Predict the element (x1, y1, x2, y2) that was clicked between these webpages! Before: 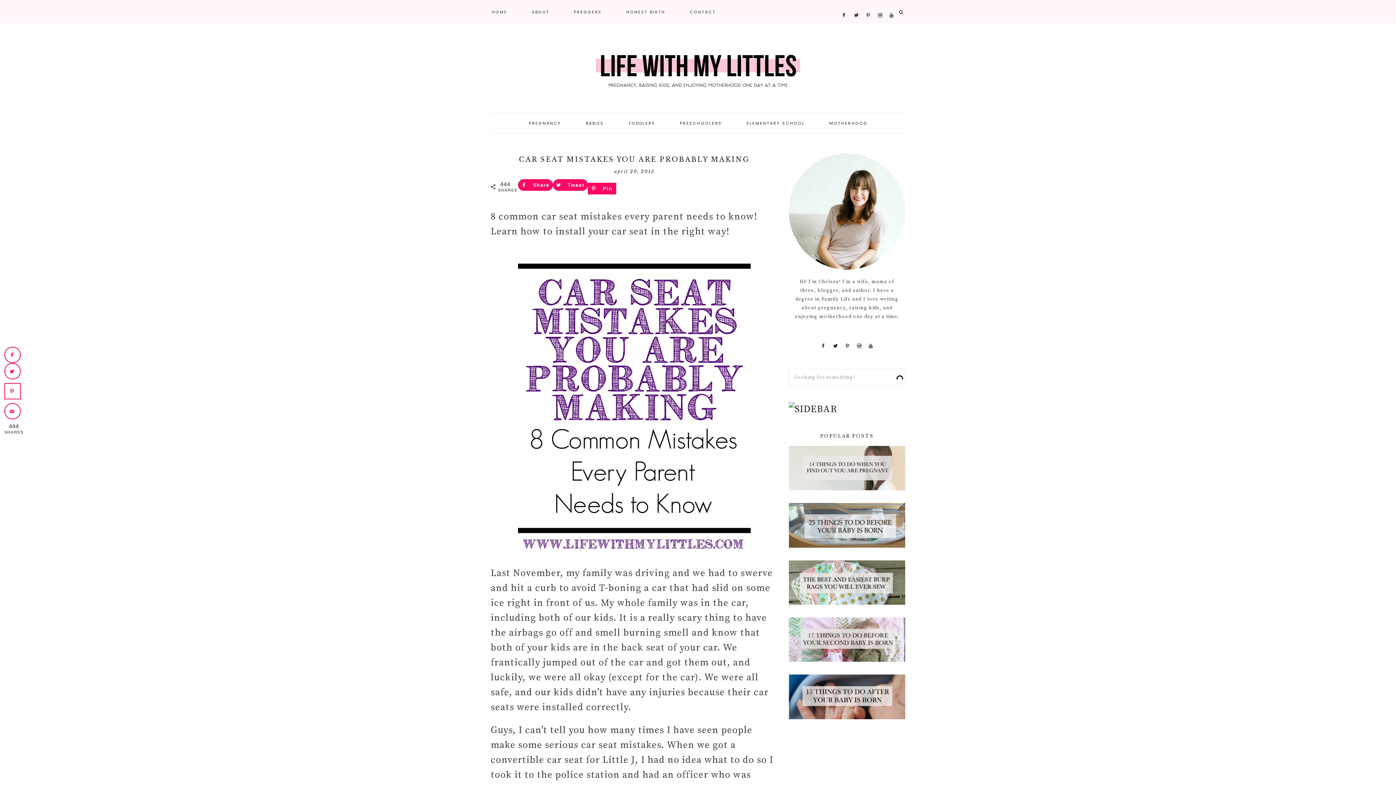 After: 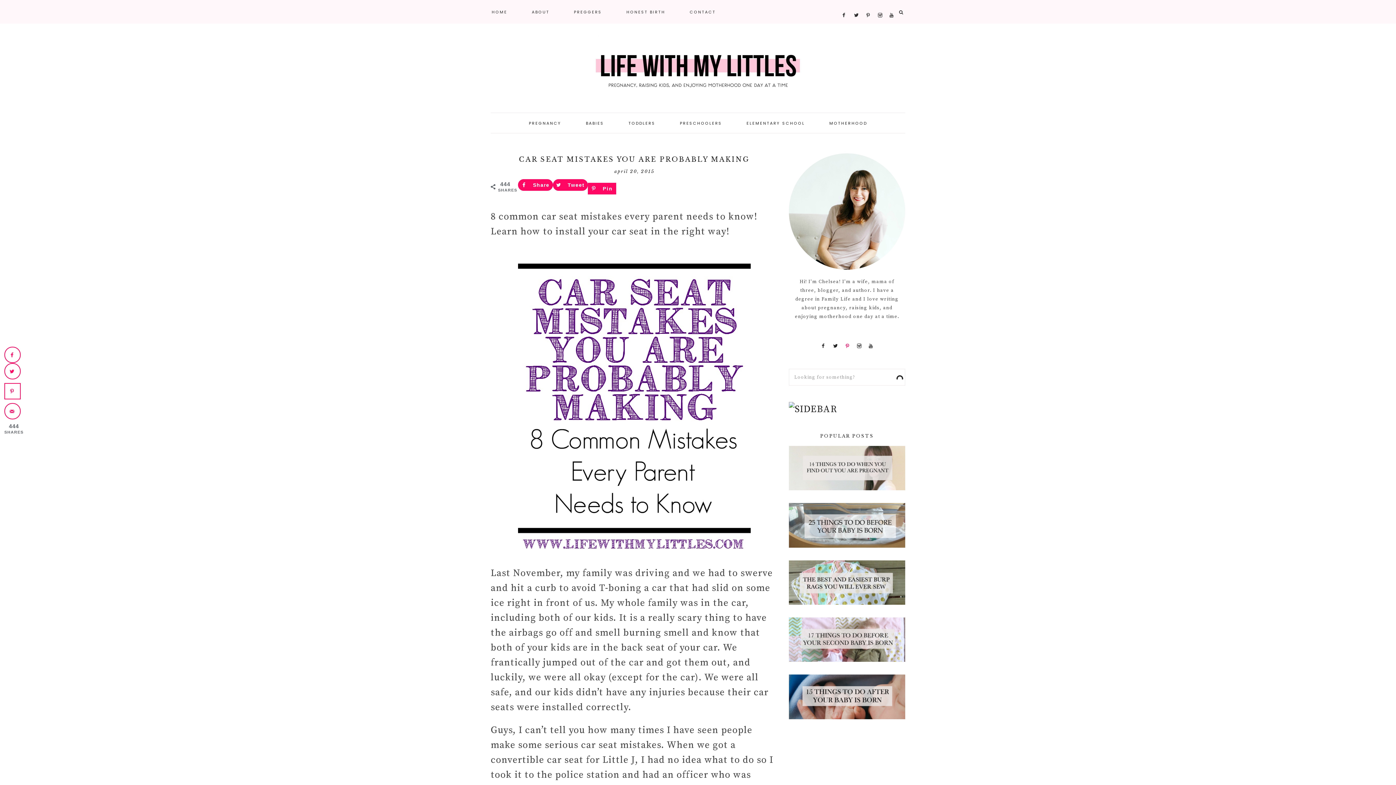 Action: bbox: (843, 338, 852, 350)